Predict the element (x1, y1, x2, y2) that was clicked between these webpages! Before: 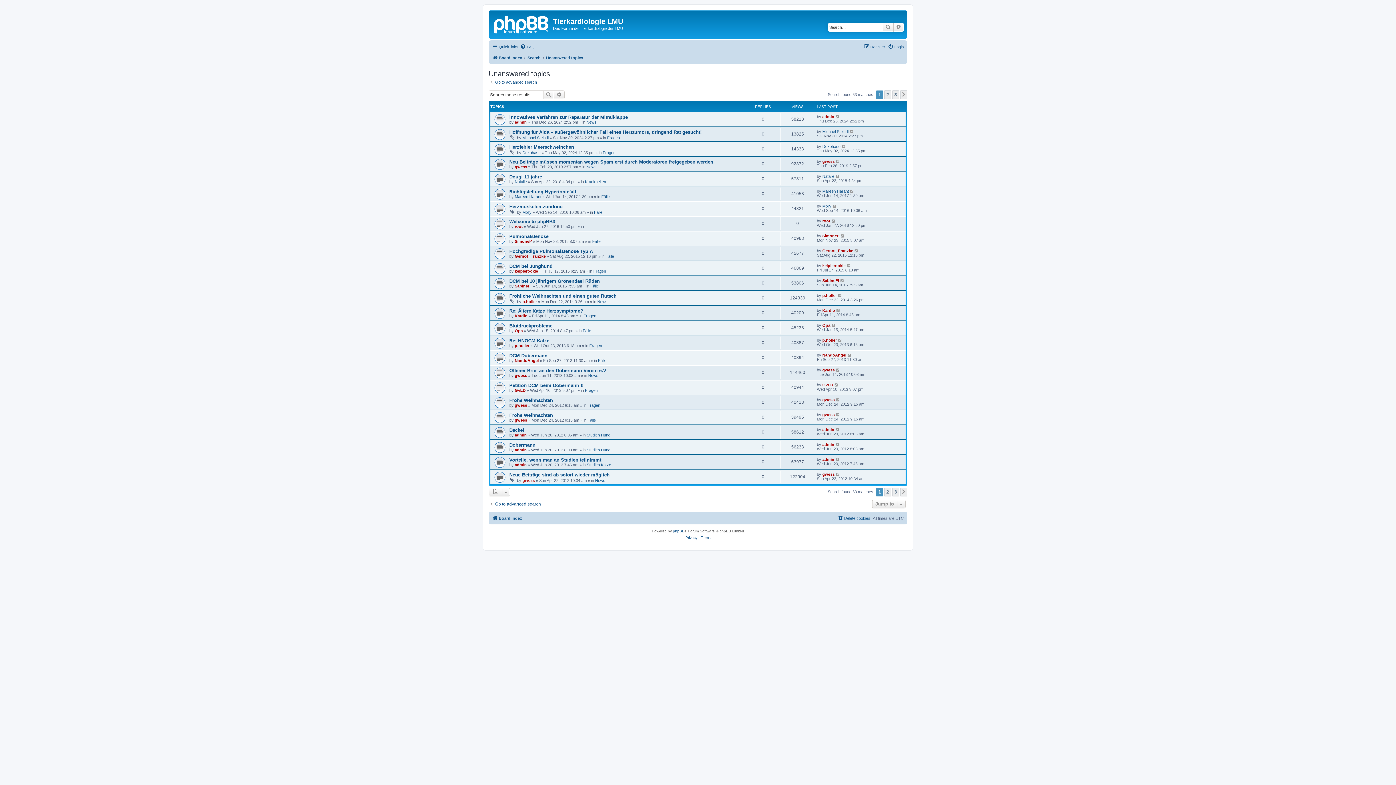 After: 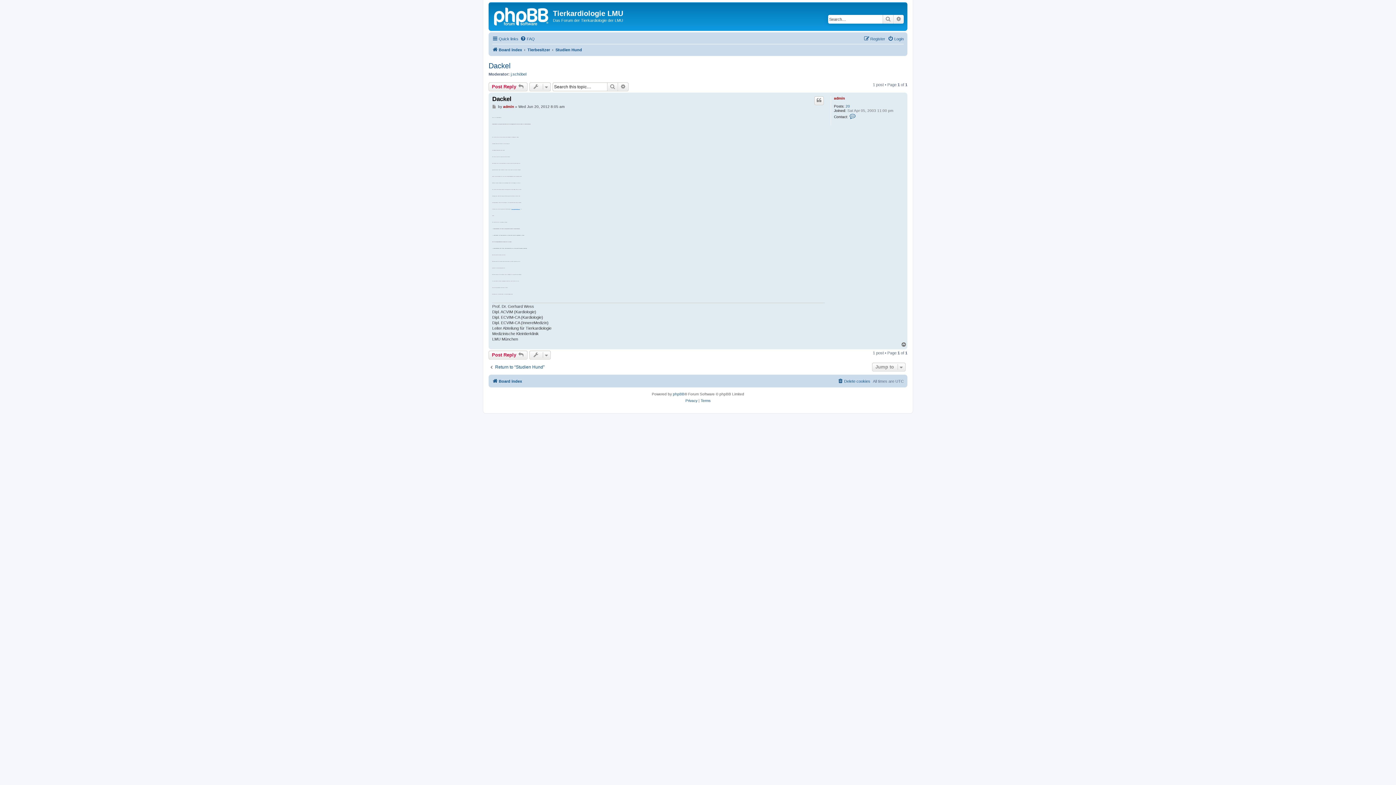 Action: bbox: (835, 427, 840, 432)